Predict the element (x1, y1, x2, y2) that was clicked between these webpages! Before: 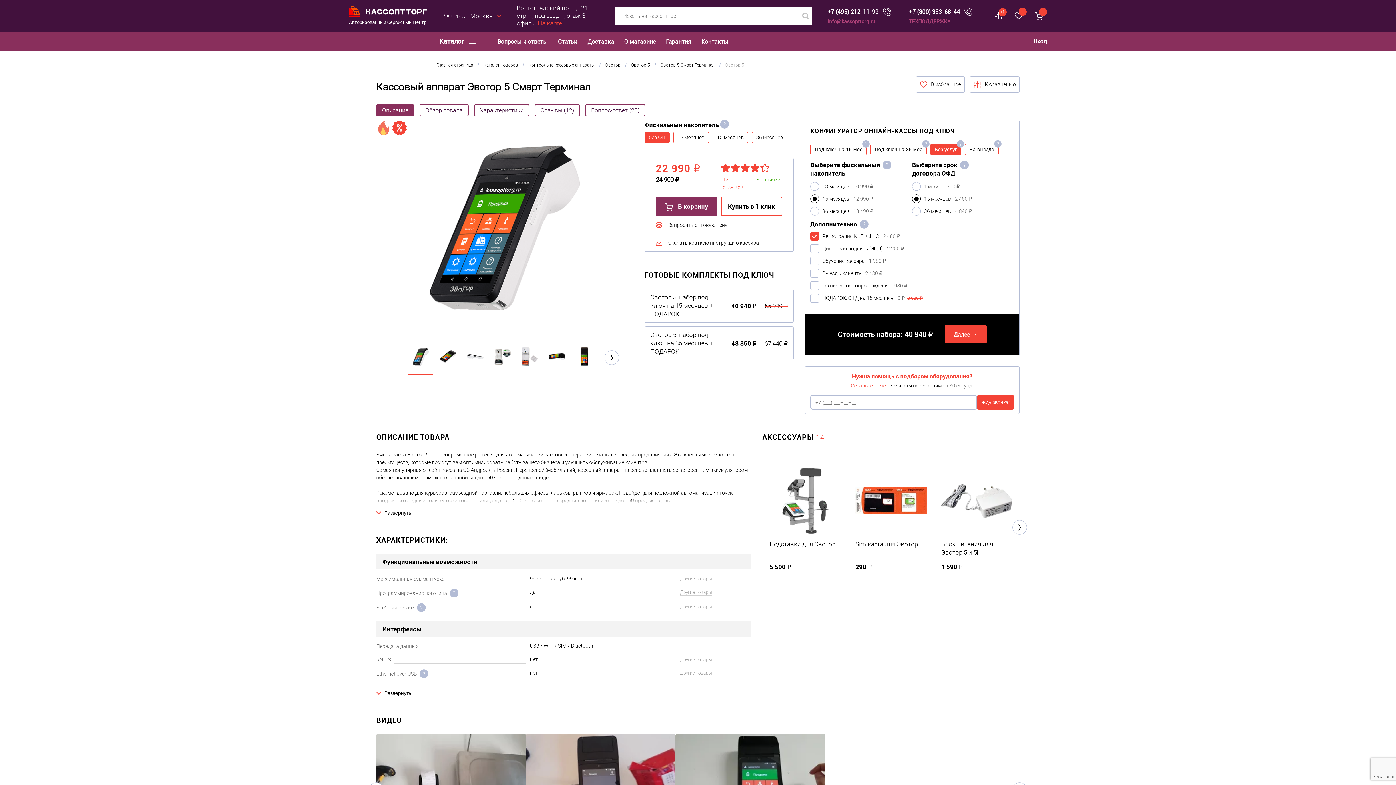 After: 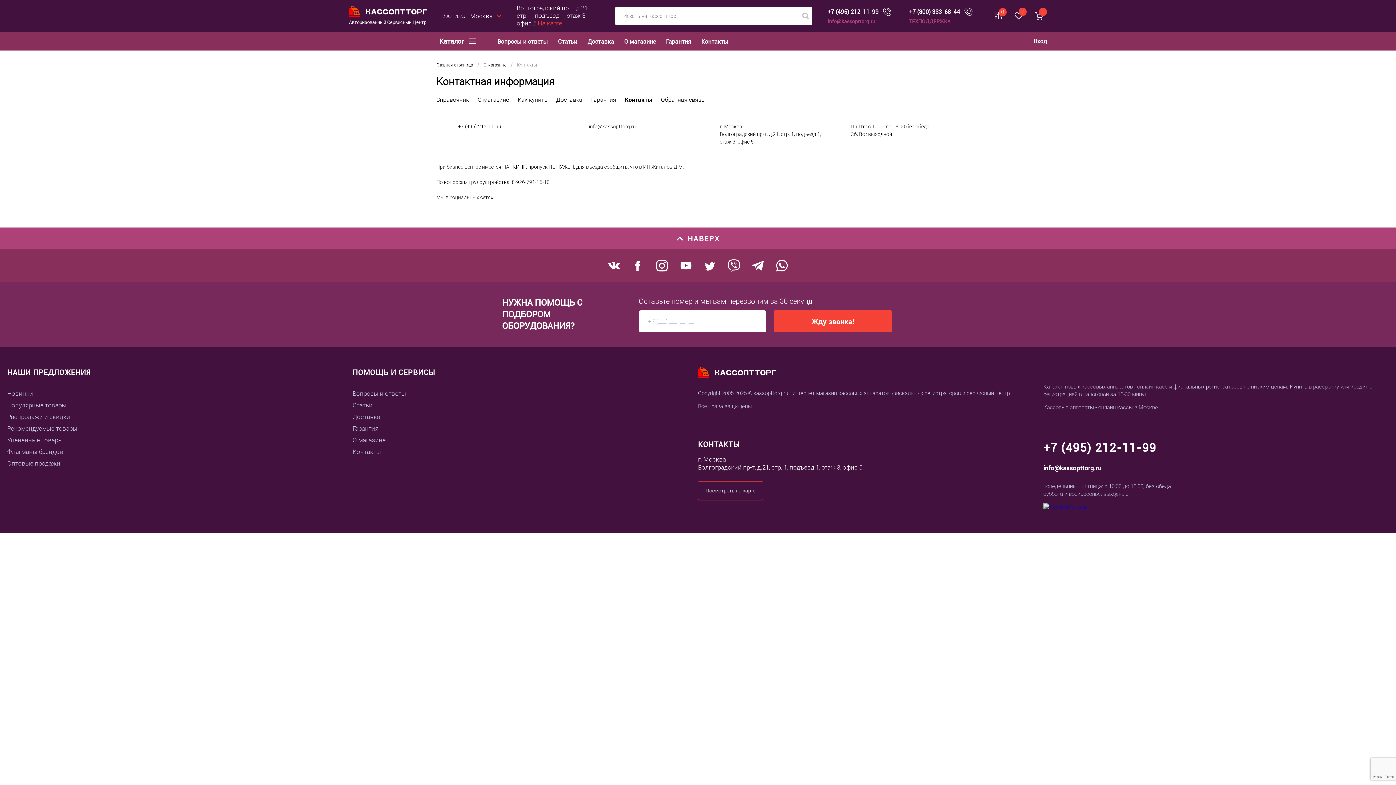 Action: label: Контакты bbox: (691, 37, 728, 44)